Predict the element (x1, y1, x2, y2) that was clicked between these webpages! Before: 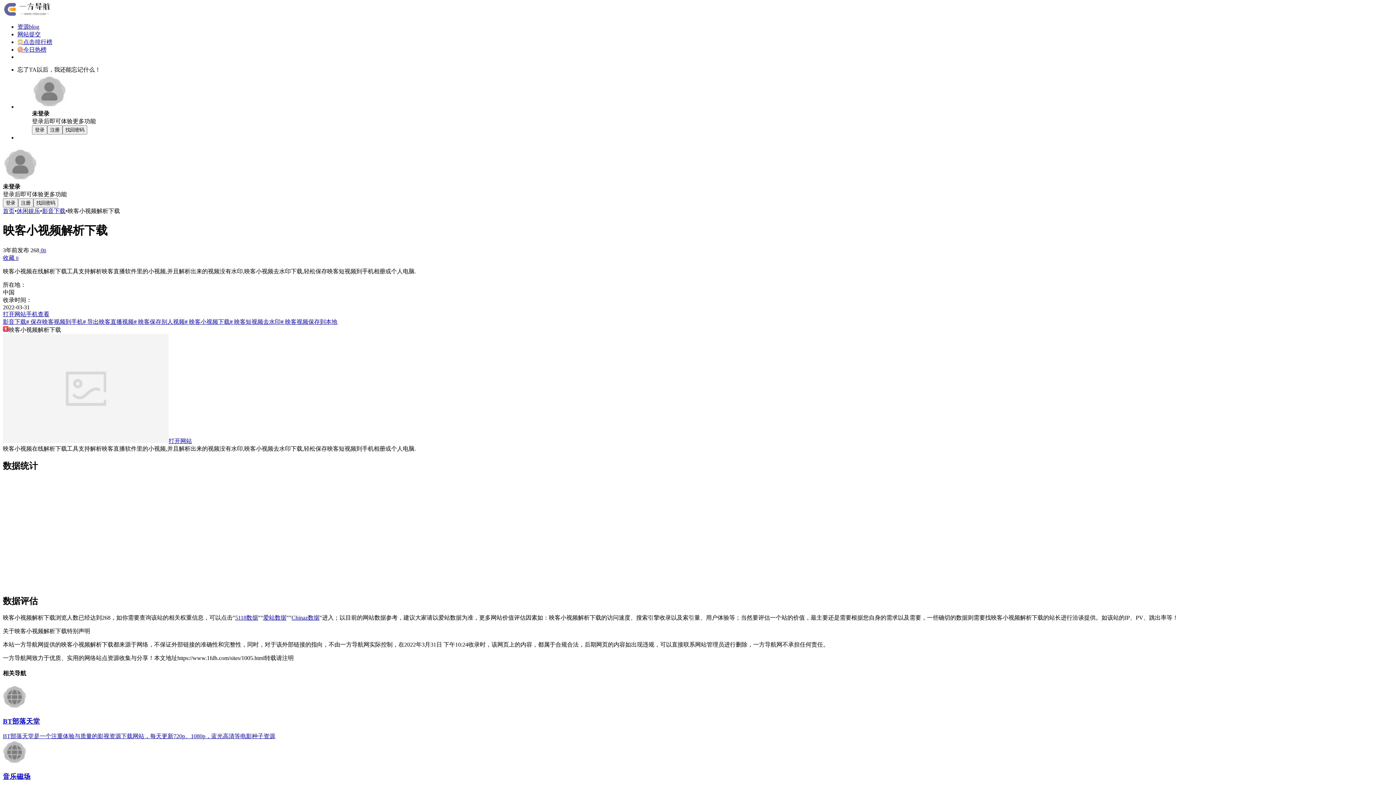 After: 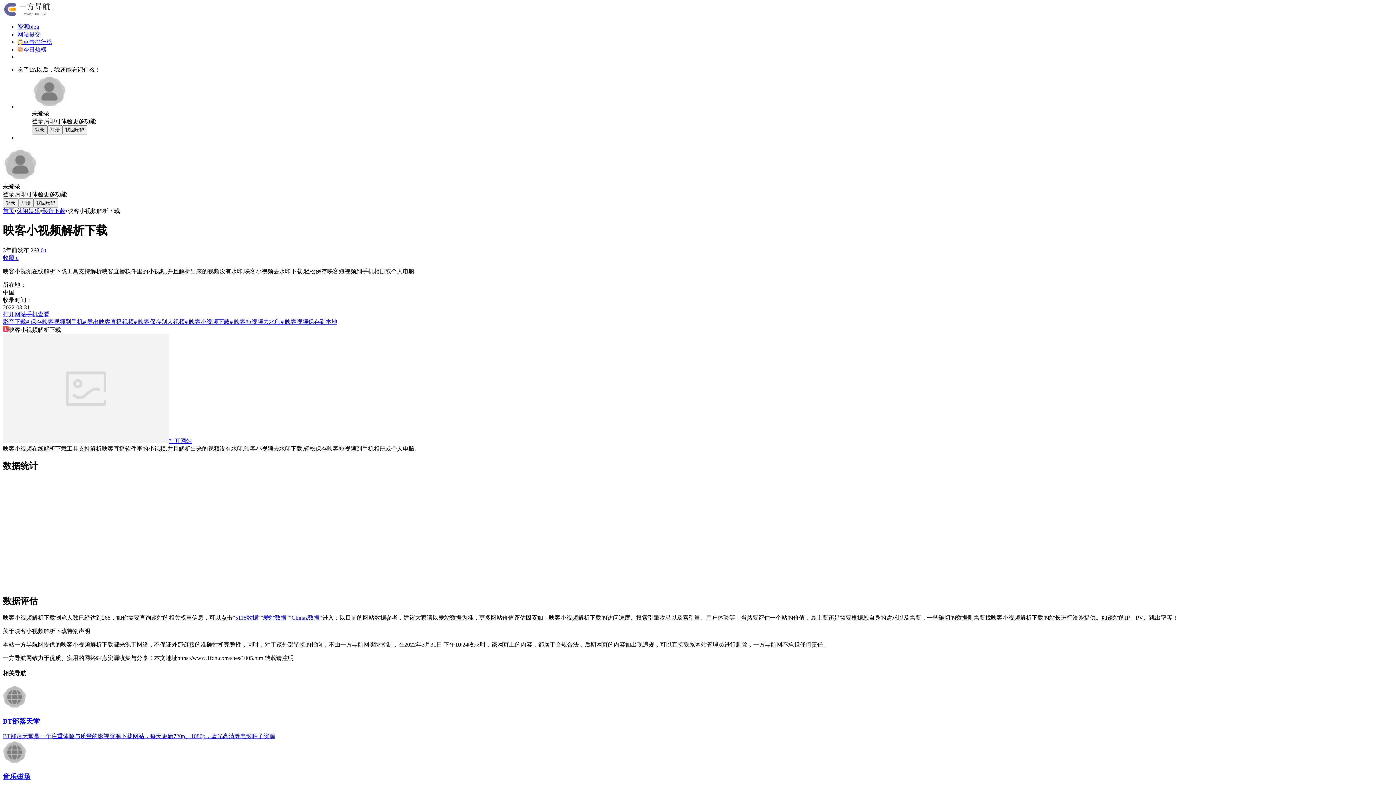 Action: label: 登录 bbox: (32, 125, 47, 134)